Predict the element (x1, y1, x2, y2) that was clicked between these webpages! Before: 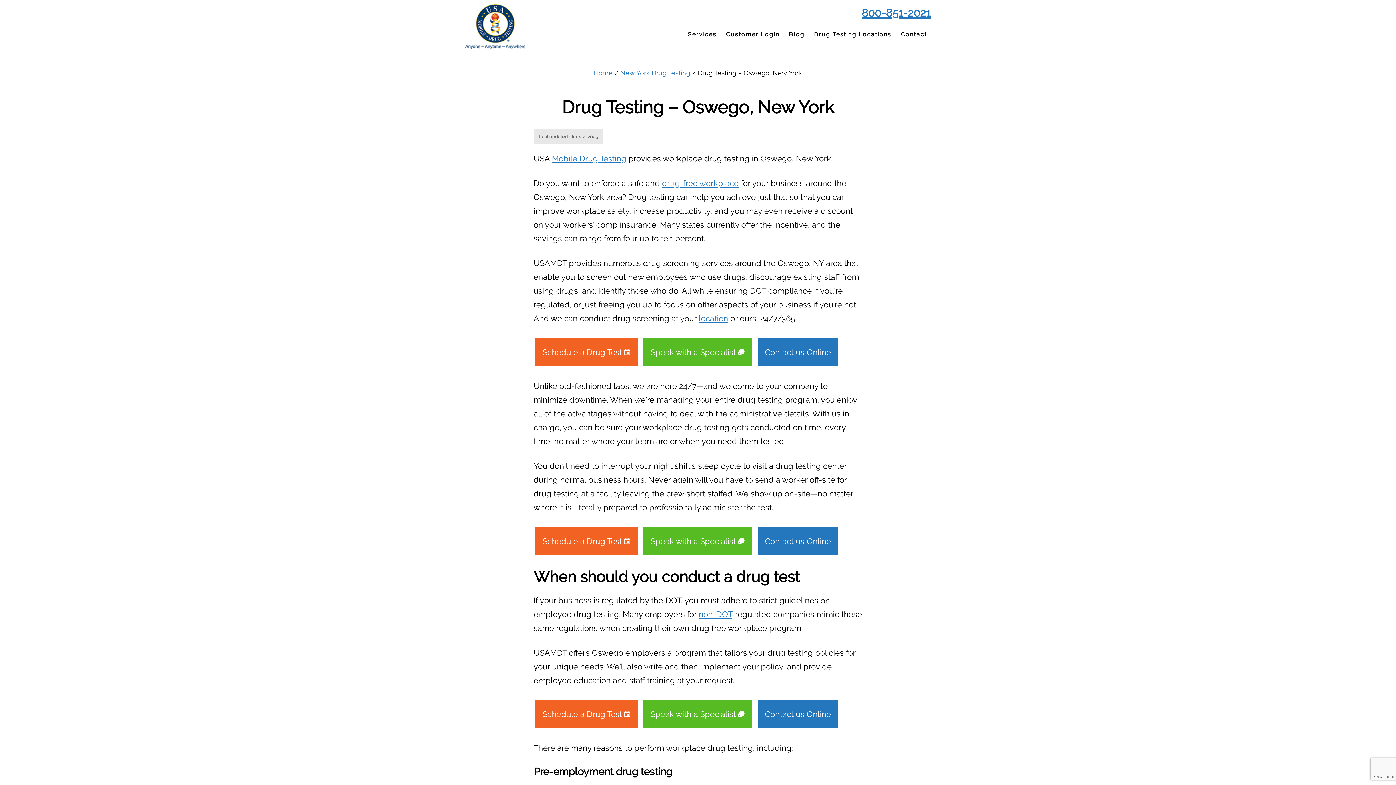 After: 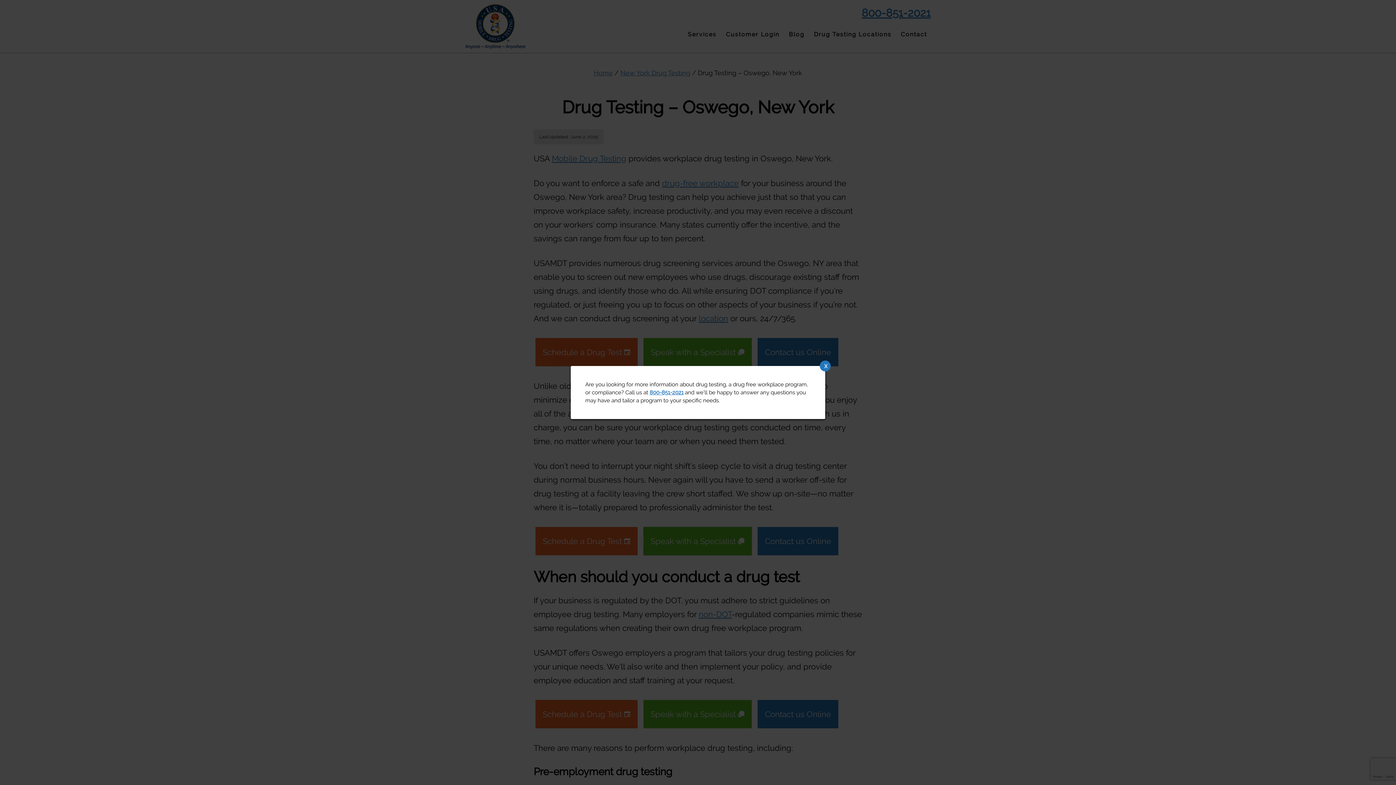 Action: bbox: (641, 536, 753, 546) label: Speak with a Specialist 